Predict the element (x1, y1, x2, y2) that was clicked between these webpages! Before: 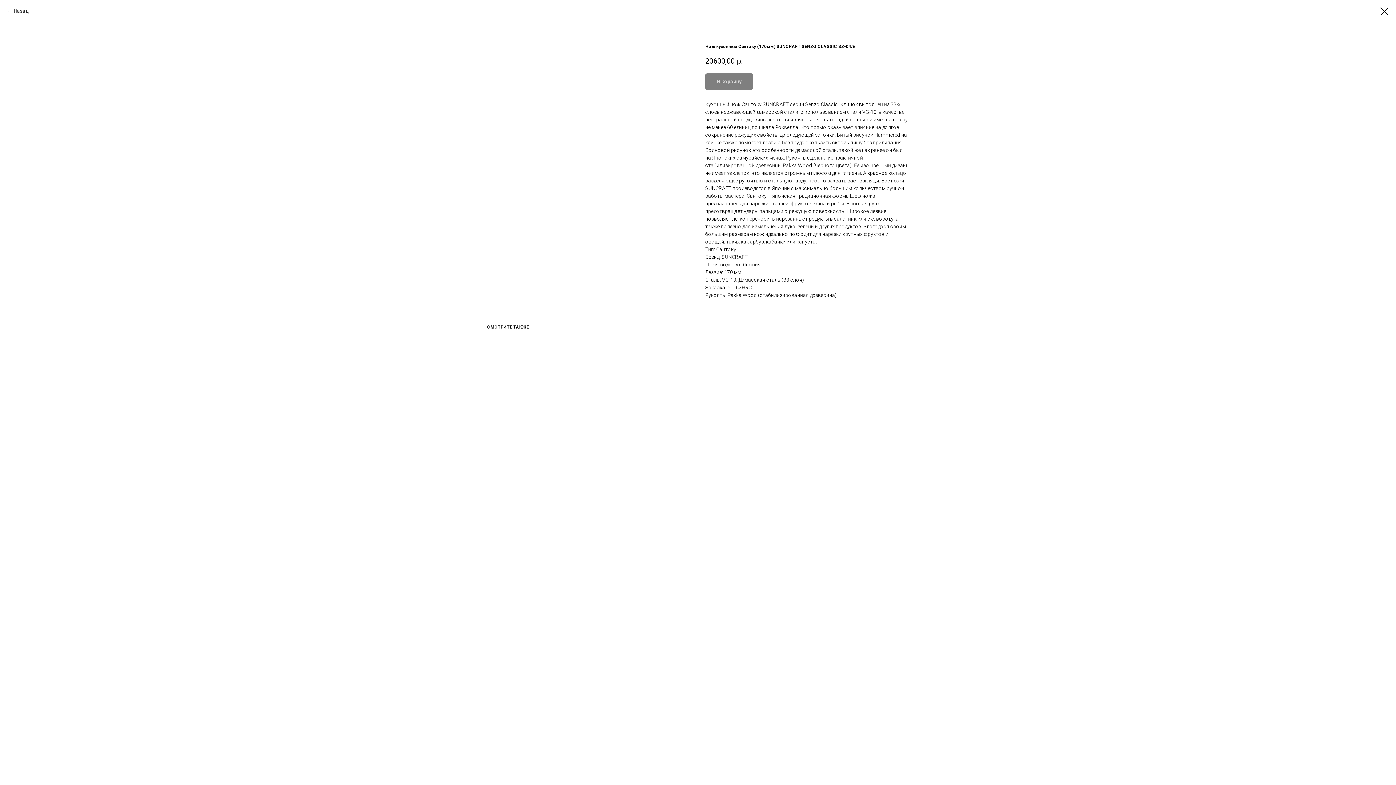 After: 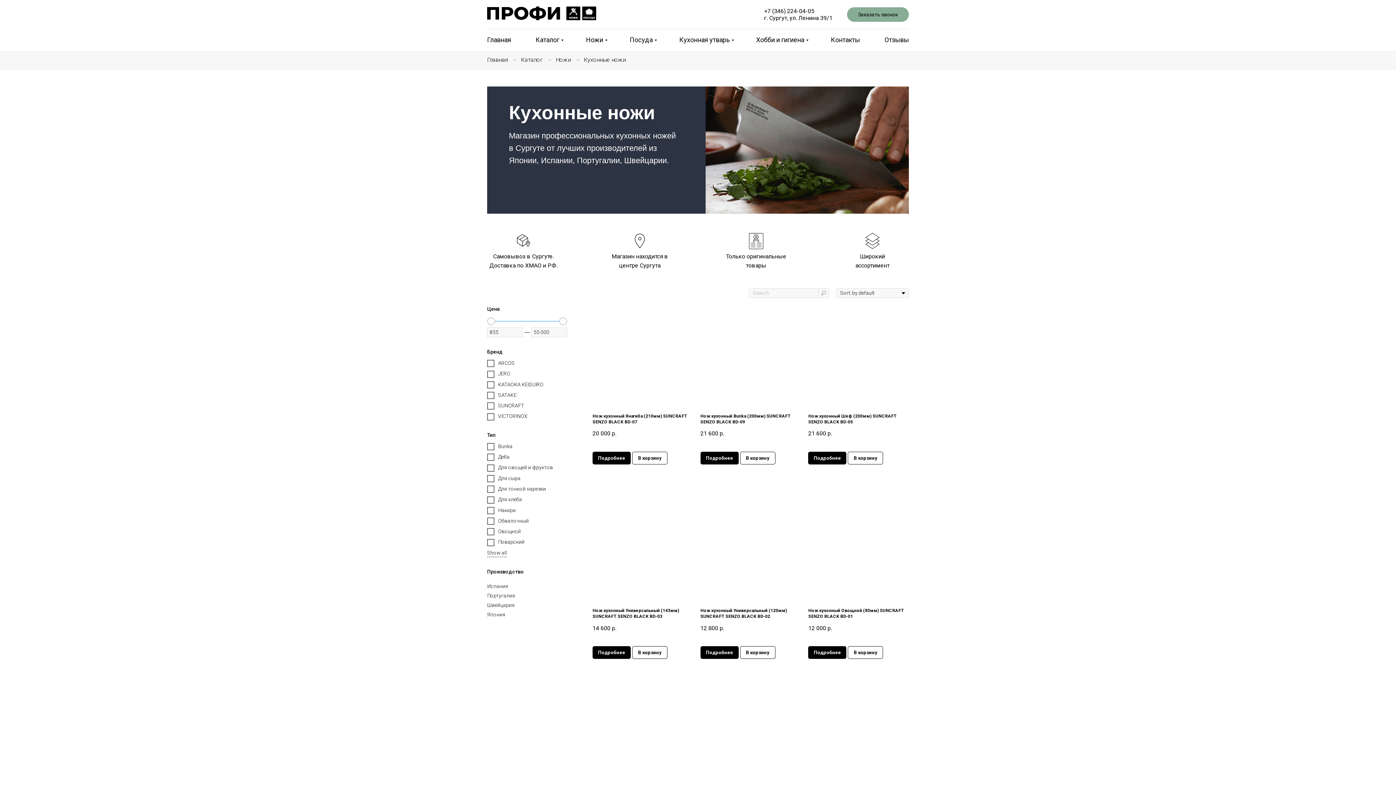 Action: label: Назад bbox: (7, 7, 28, 14)